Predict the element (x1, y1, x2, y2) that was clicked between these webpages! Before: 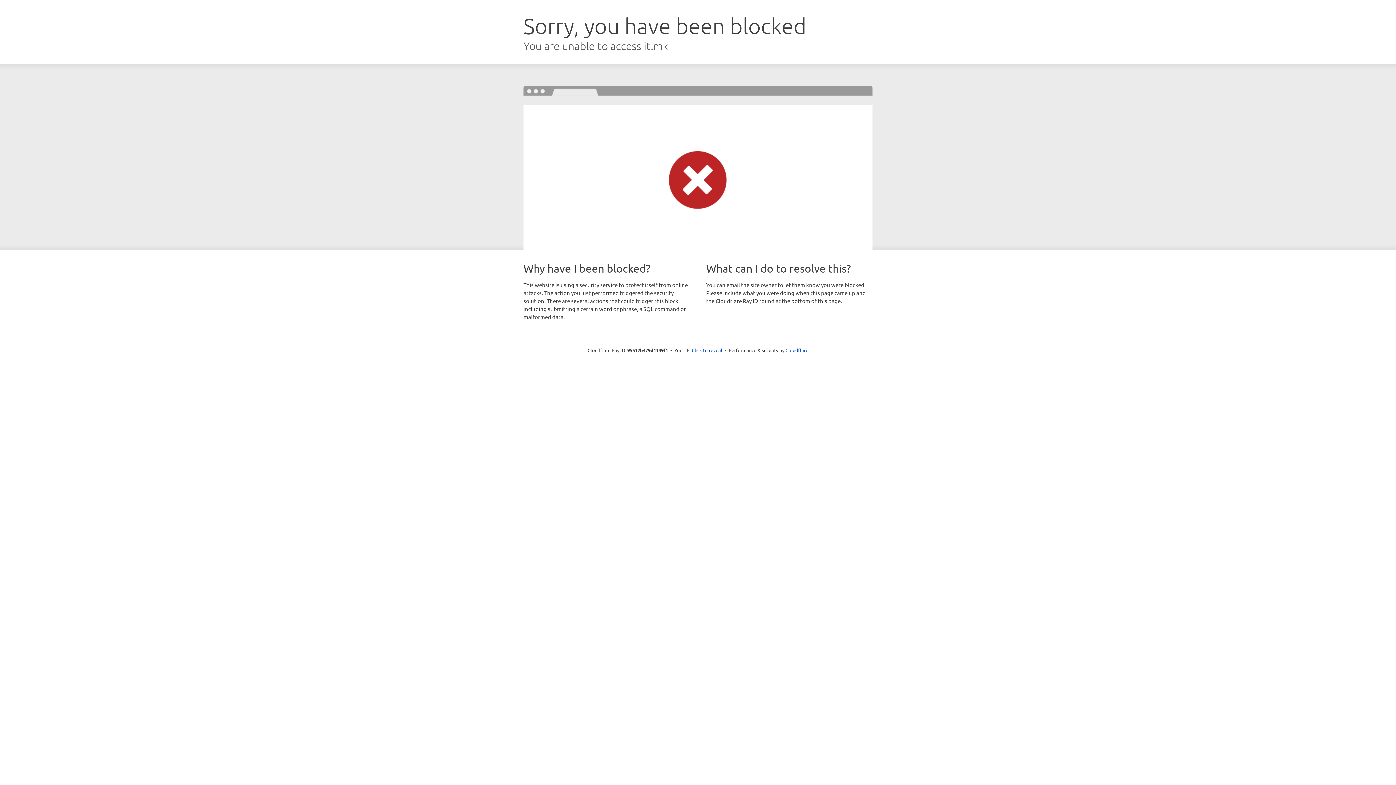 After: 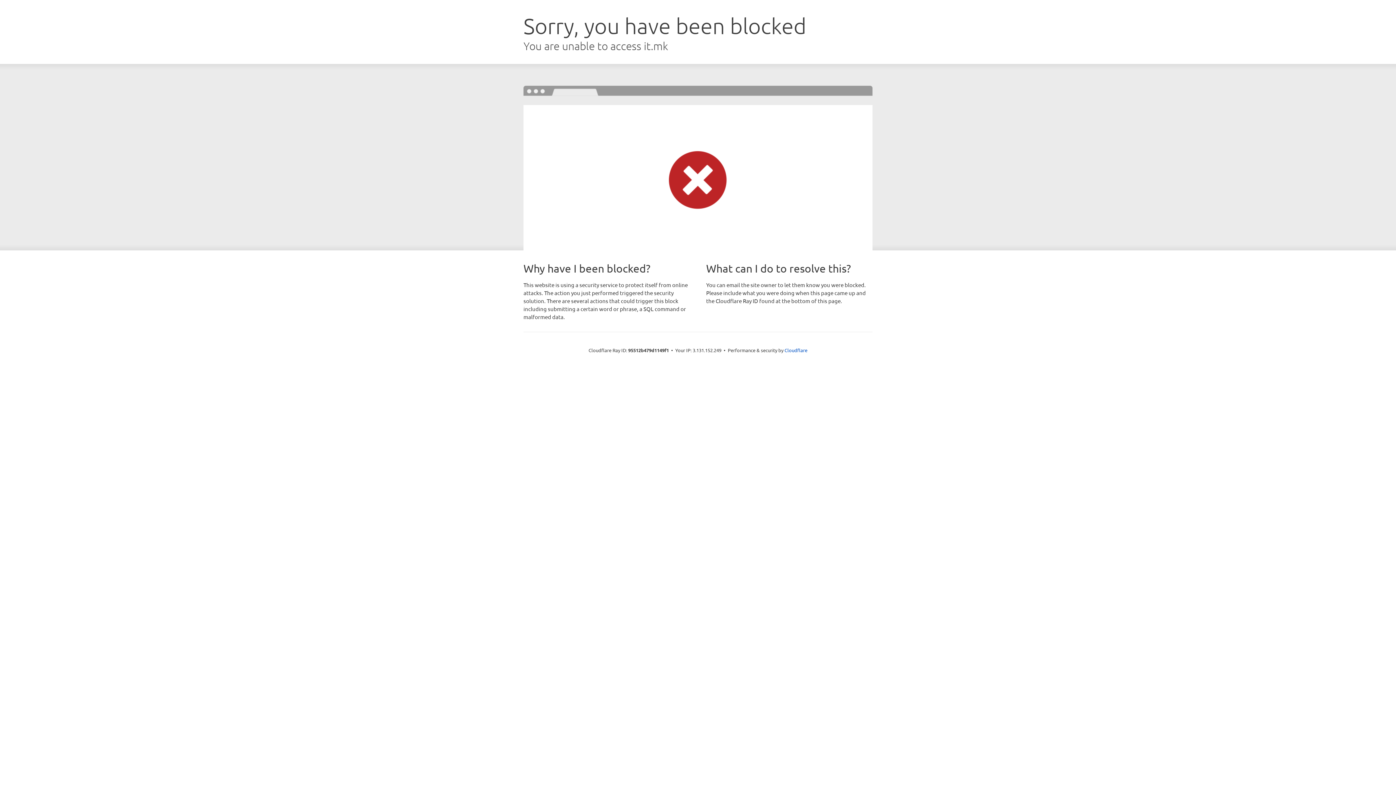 Action: bbox: (692, 346, 722, 353) label: Click to reveal